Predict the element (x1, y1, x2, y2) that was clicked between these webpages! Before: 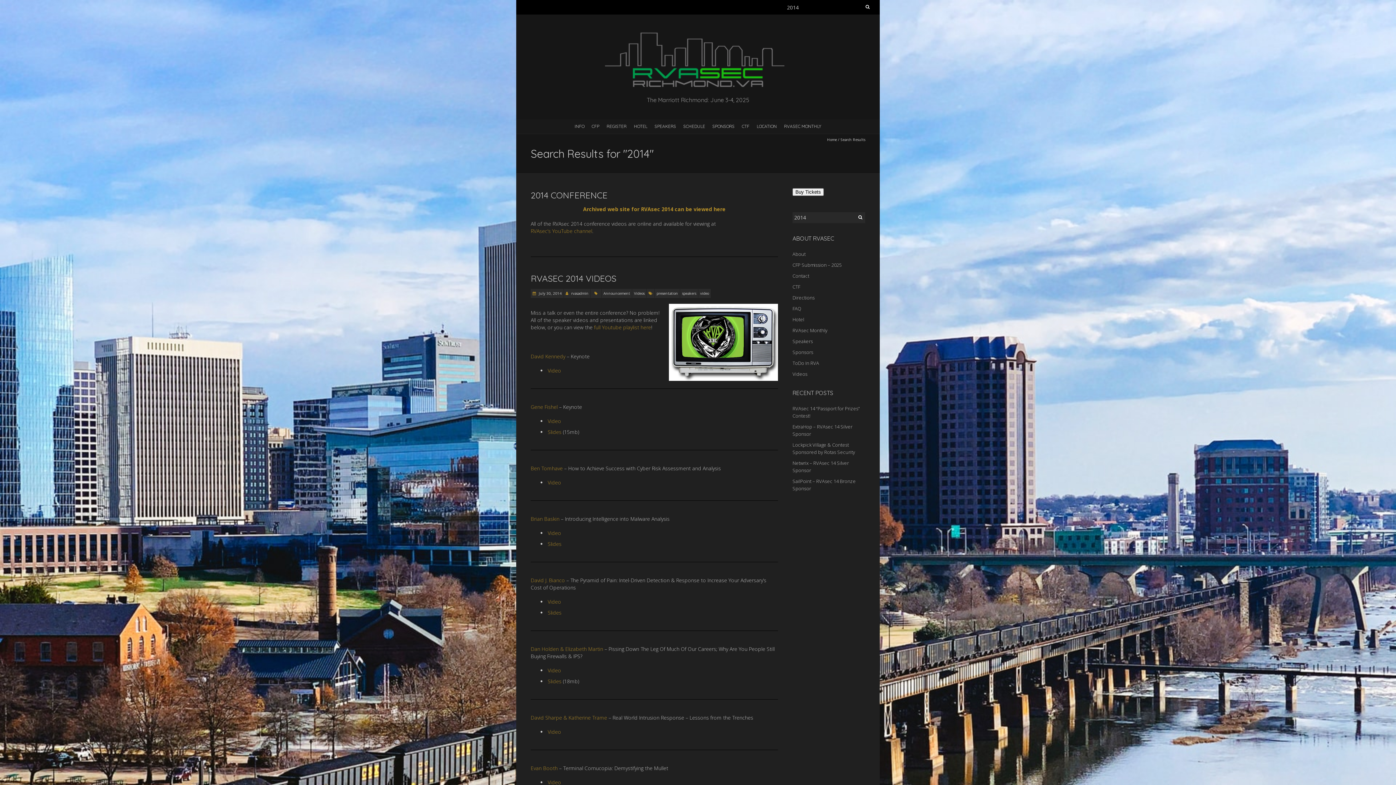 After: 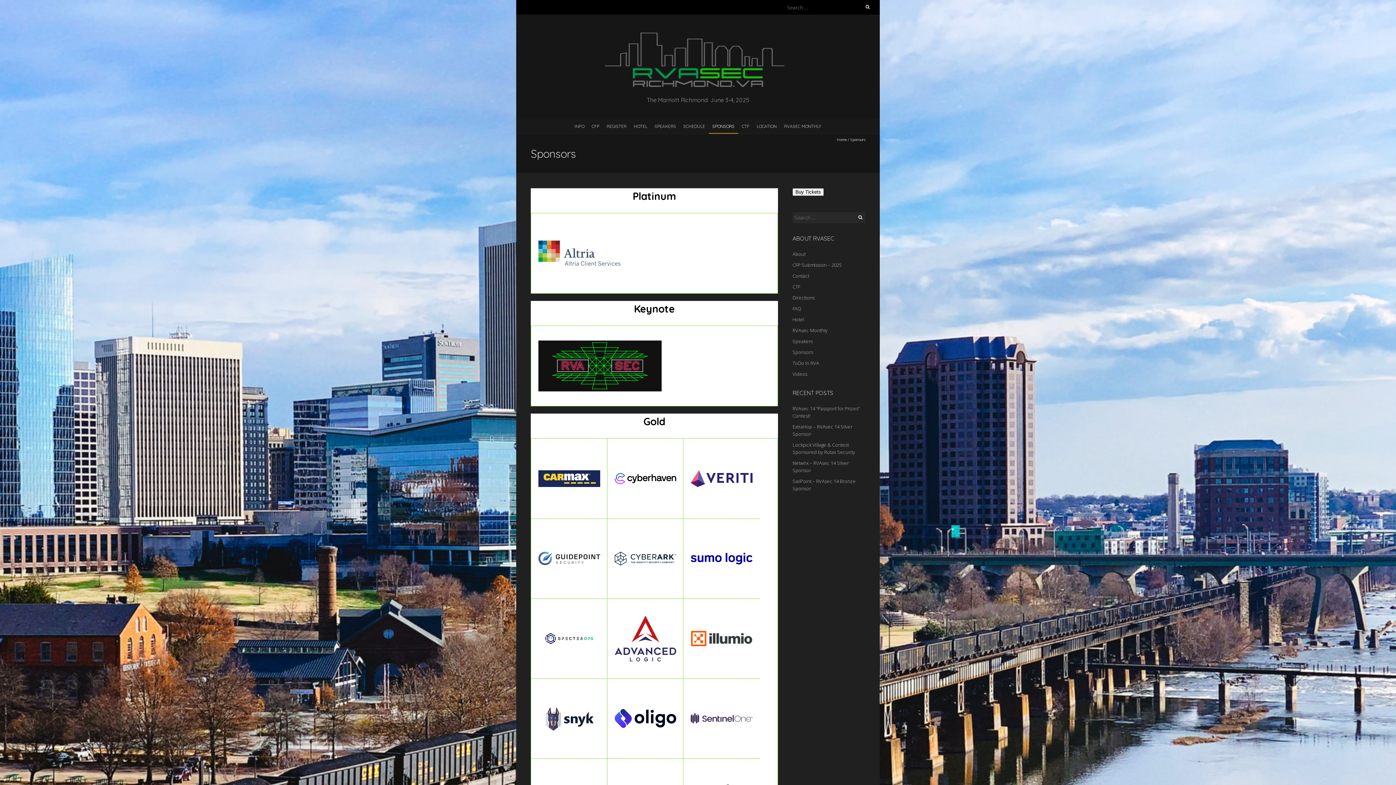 Action: bbox: (792, 349, 813, 355) label: Sponsors